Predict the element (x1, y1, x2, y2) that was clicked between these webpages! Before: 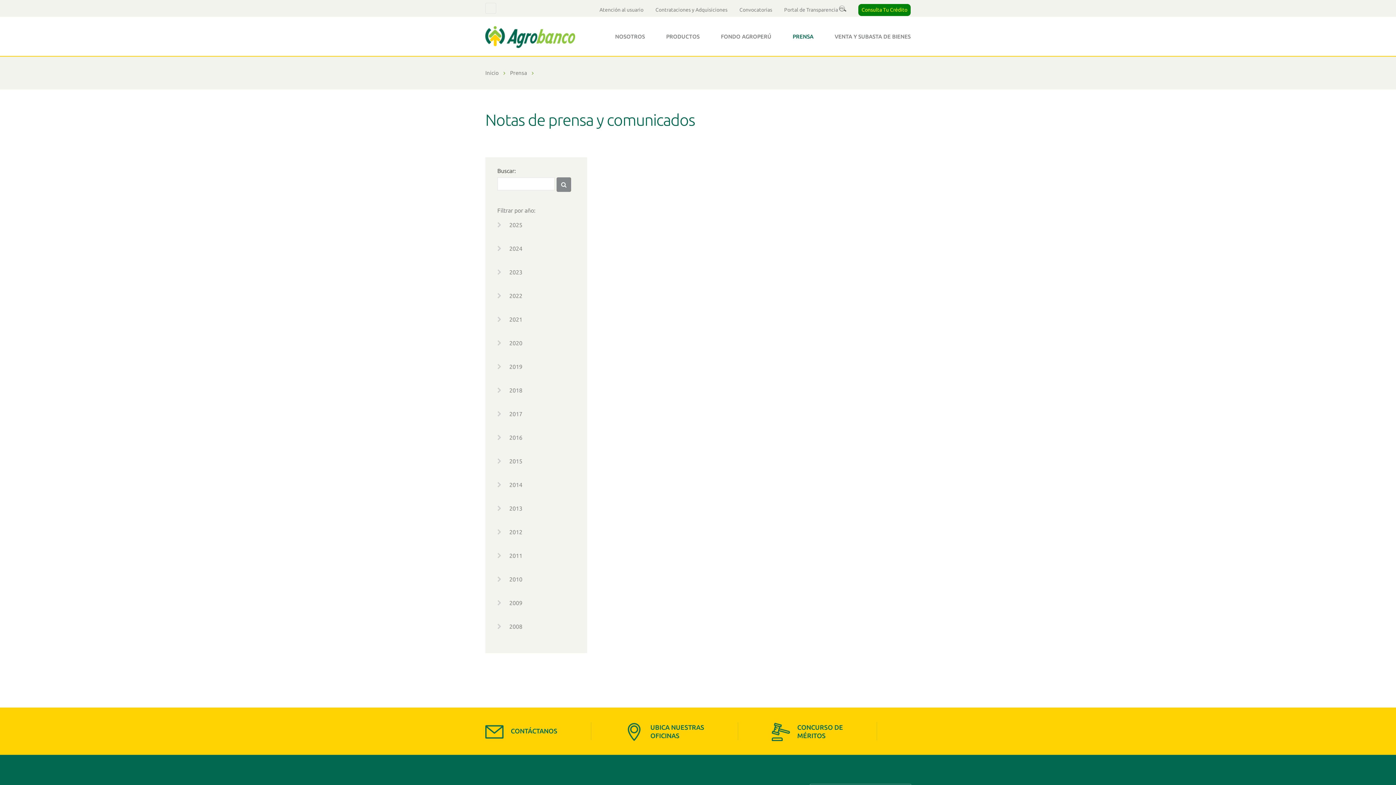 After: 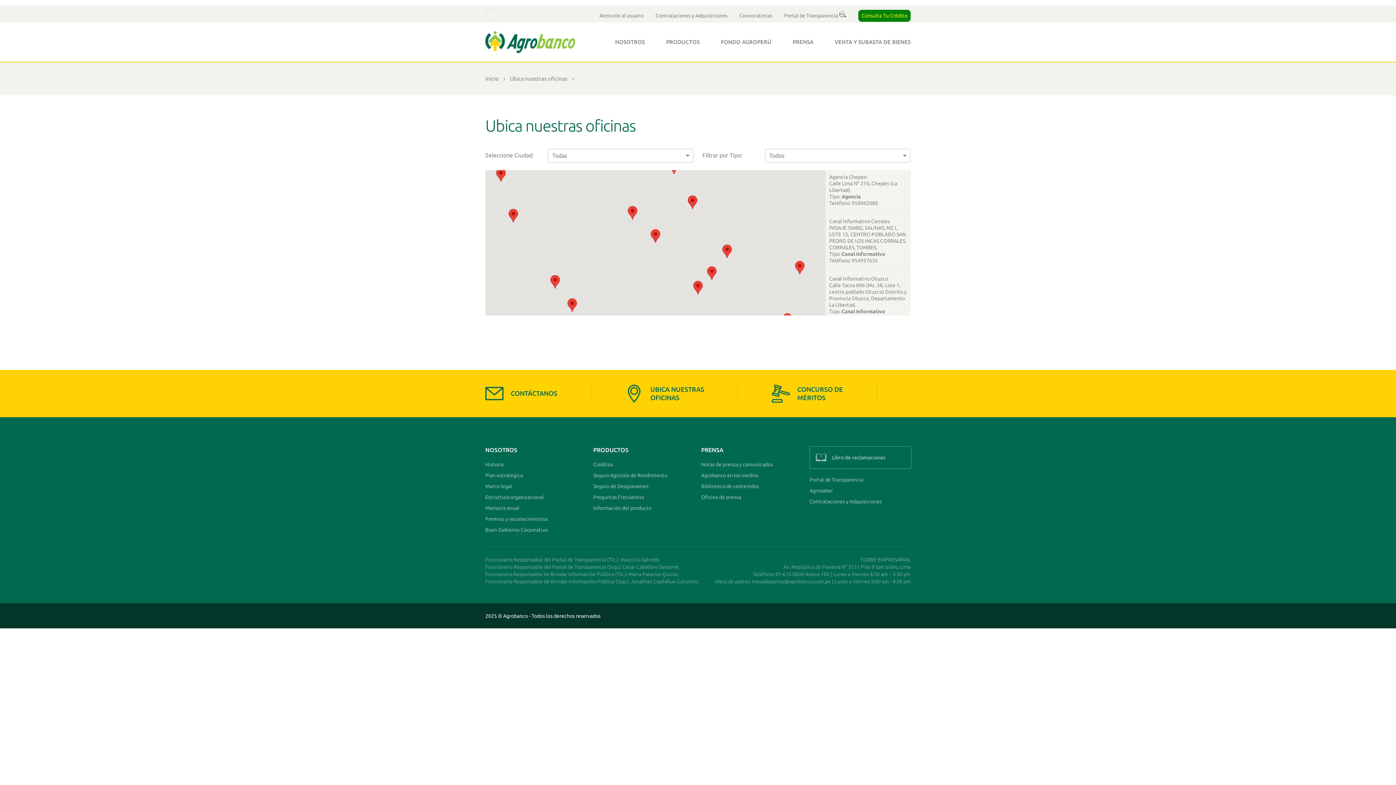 Action: label: 	UBICA NUESTRAS
OFICINAS bbox: (625, 722, 704, 741)